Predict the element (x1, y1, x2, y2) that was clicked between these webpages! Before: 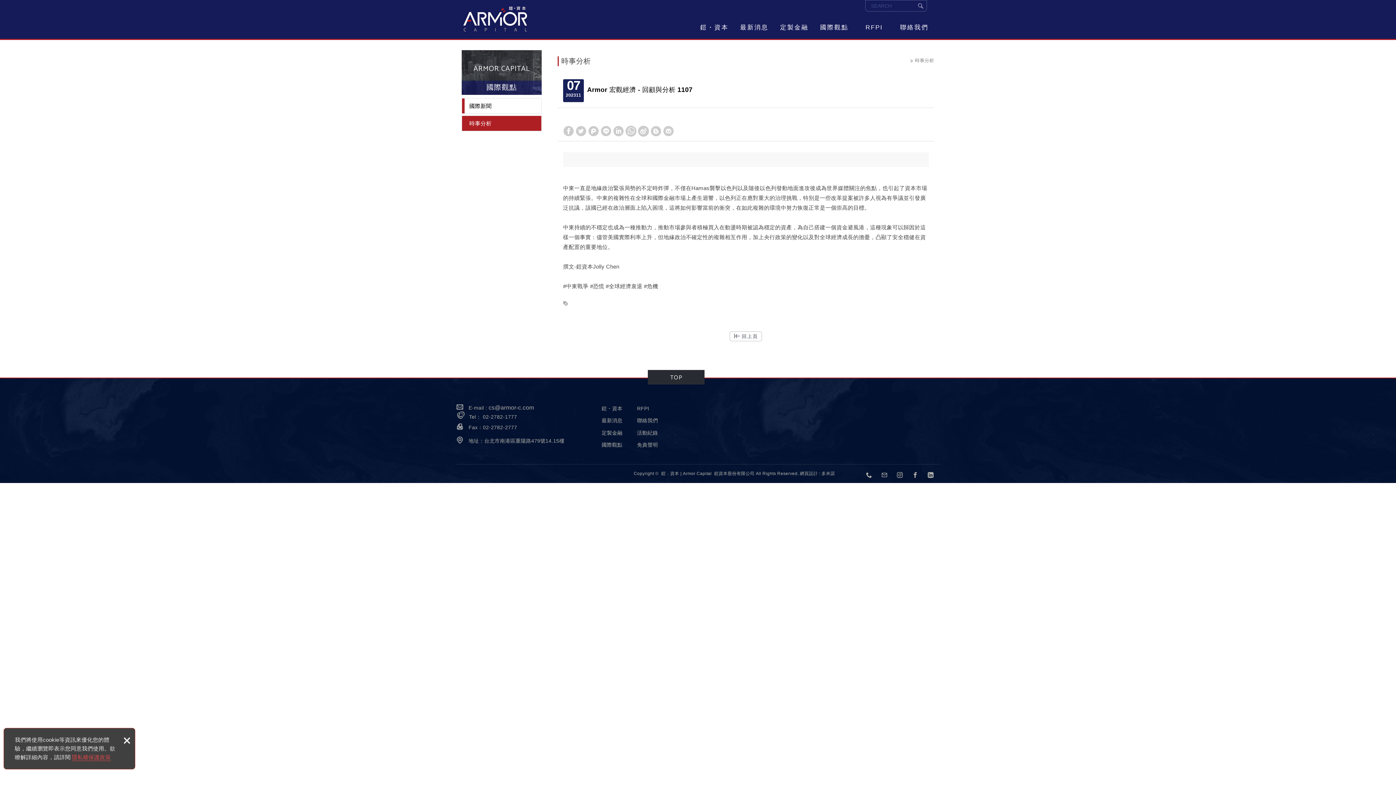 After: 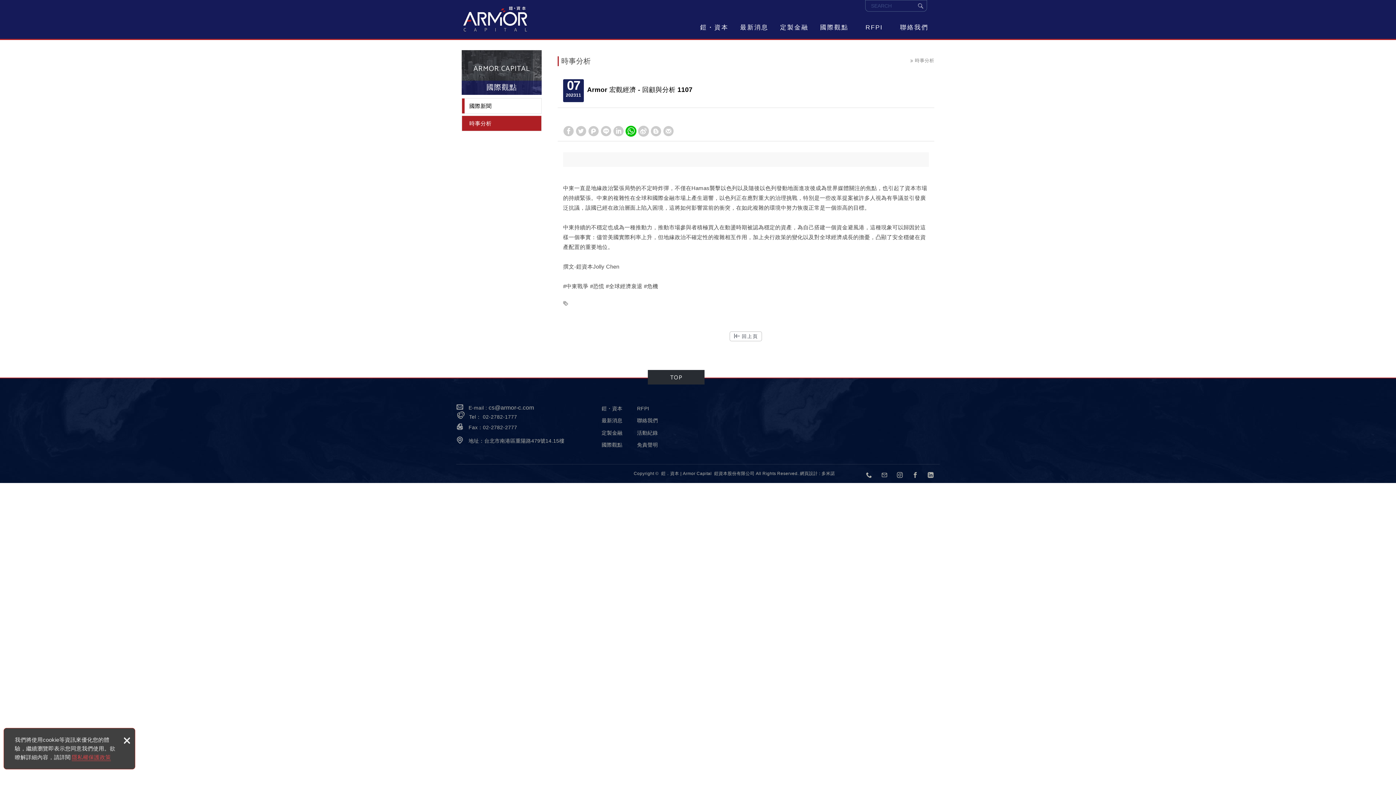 Action: label: 分享至Whatsapp bbox: (625, 125, 636, 136)